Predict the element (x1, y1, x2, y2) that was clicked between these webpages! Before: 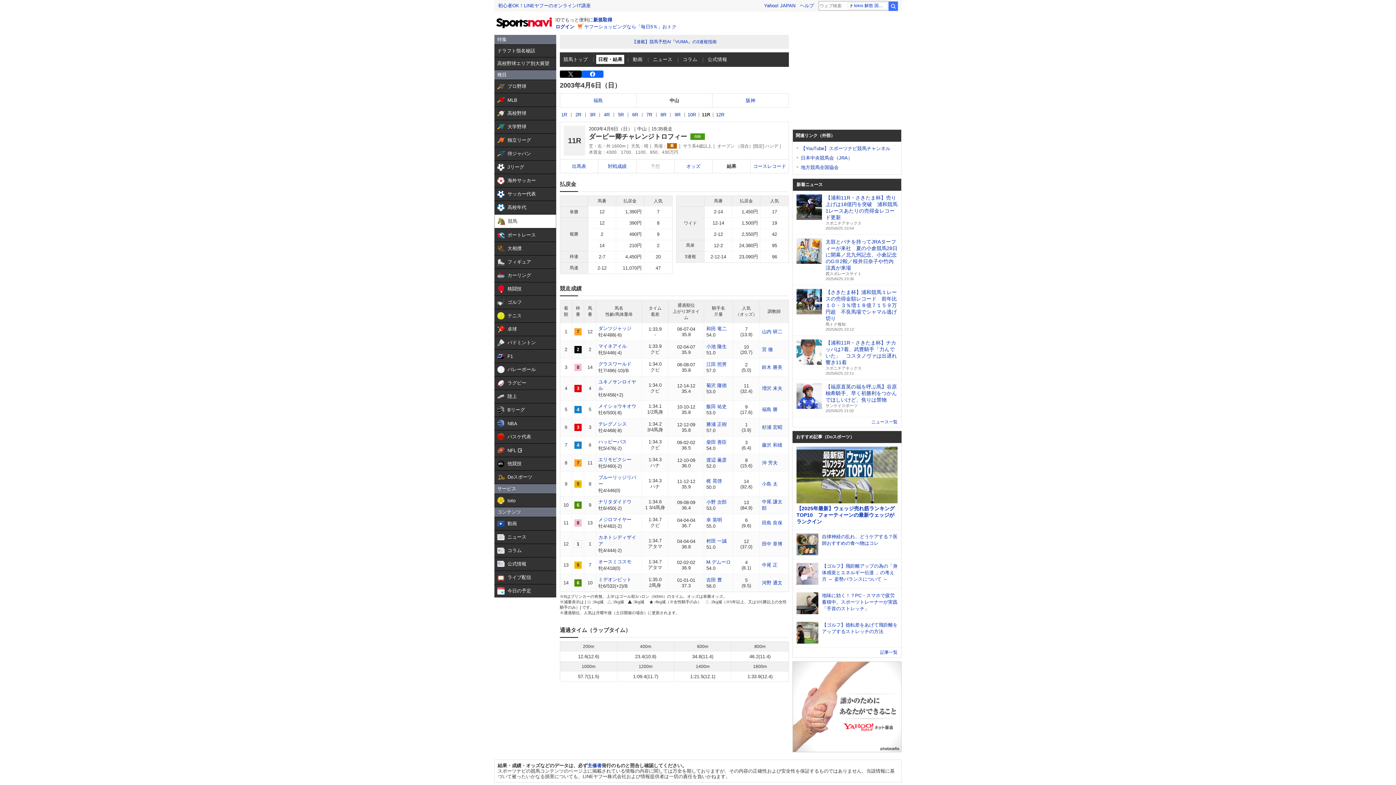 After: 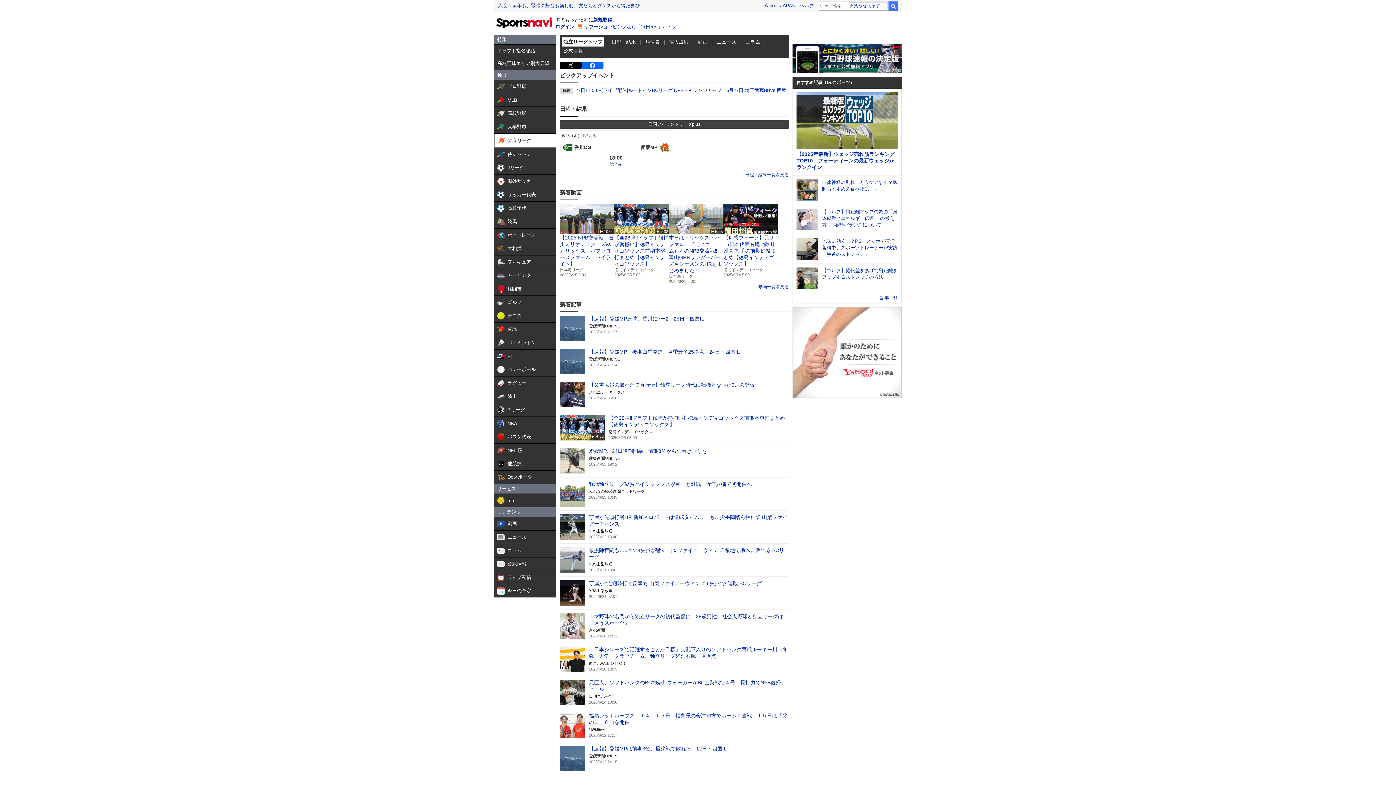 Action: bbox: (494, 134, 556, 147) label:  

独立リーグ